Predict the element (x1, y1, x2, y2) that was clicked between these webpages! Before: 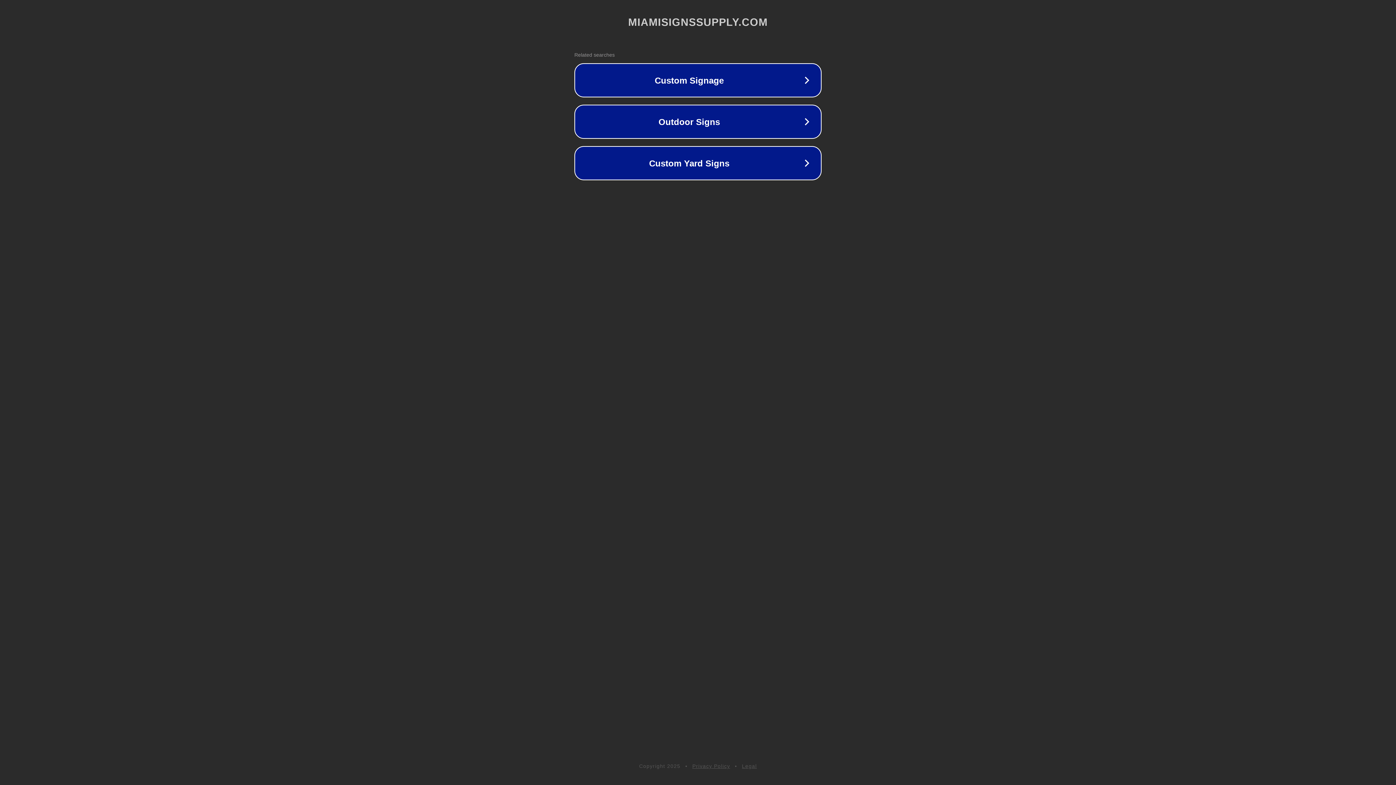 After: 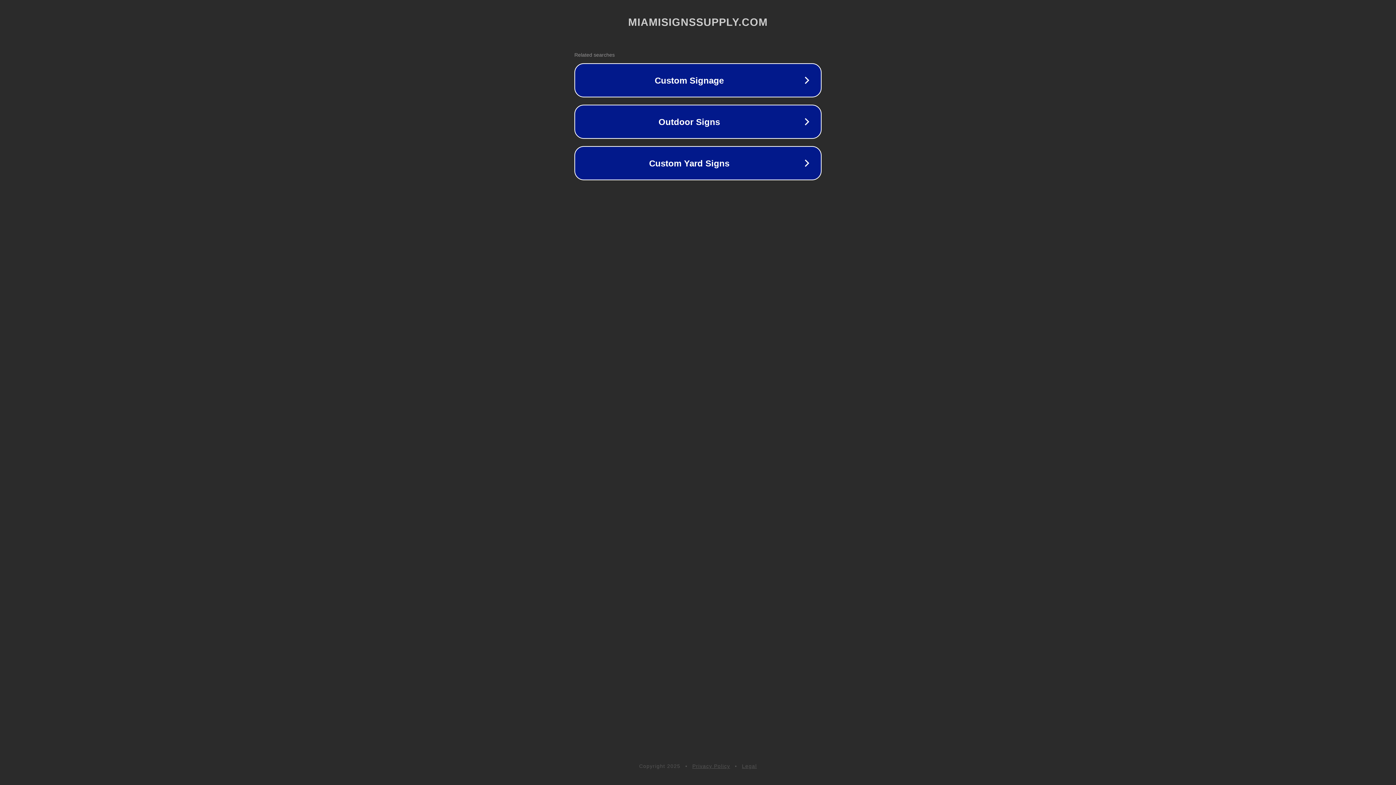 Action: label: Legal bbox: (742, 763, 757, 769)